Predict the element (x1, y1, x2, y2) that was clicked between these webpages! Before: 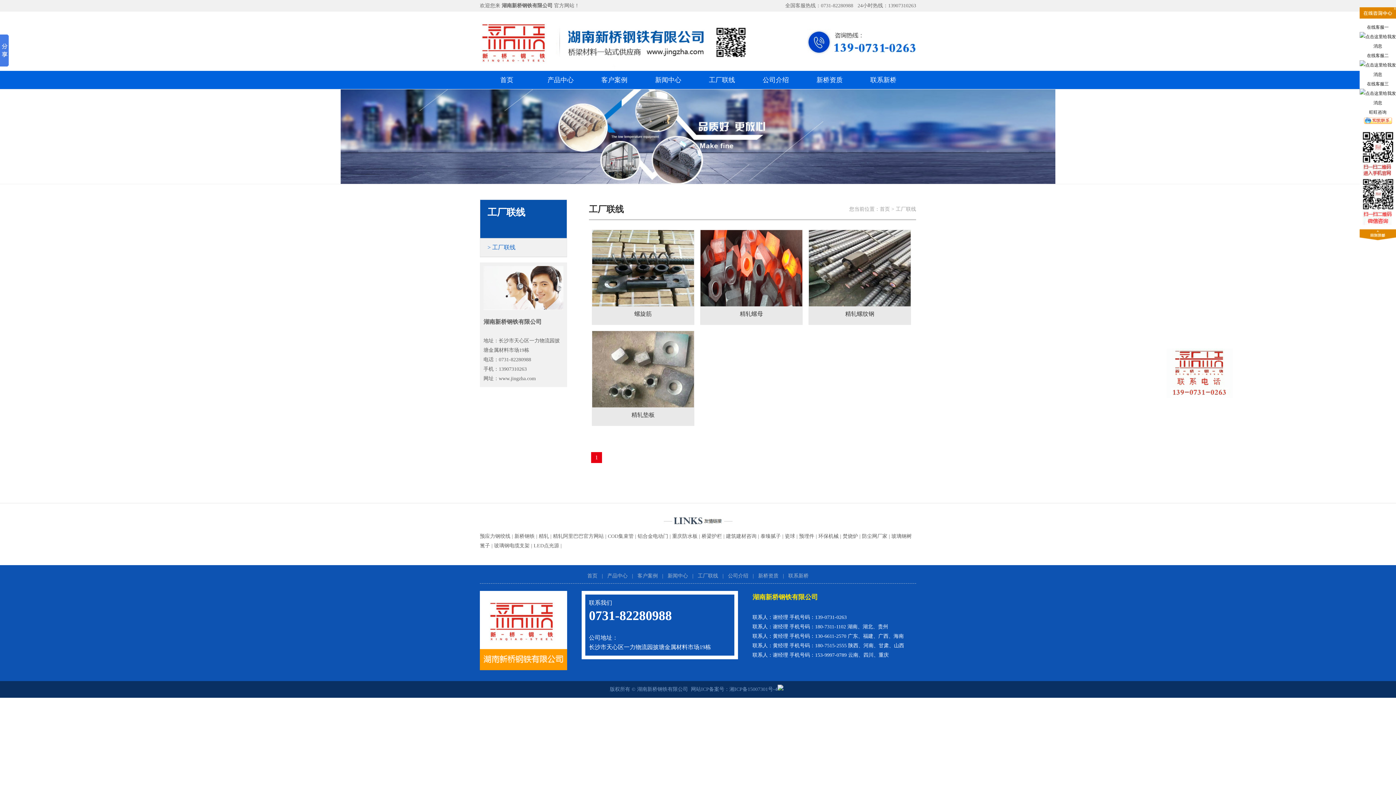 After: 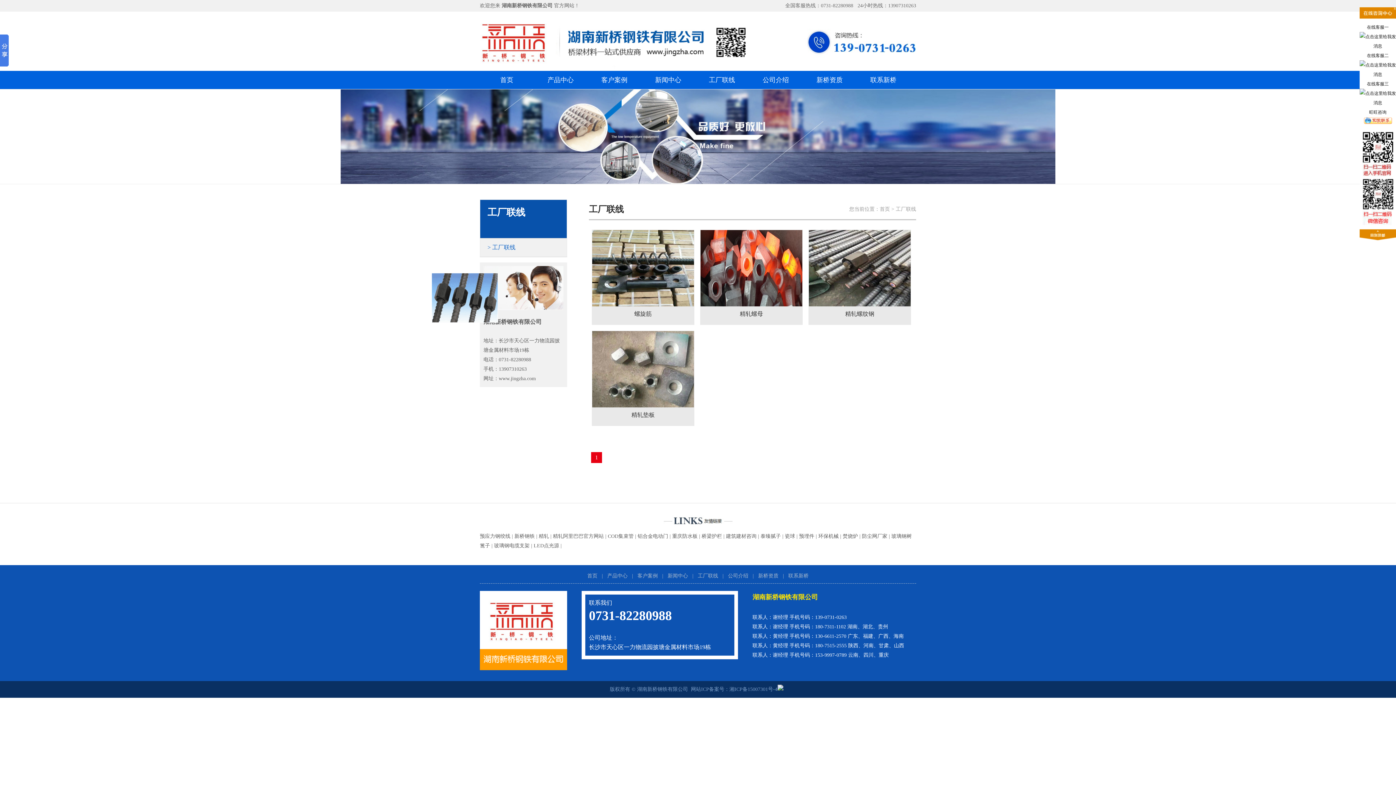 Action: bbox: (799, 533, 814, 539) label: 预埋件